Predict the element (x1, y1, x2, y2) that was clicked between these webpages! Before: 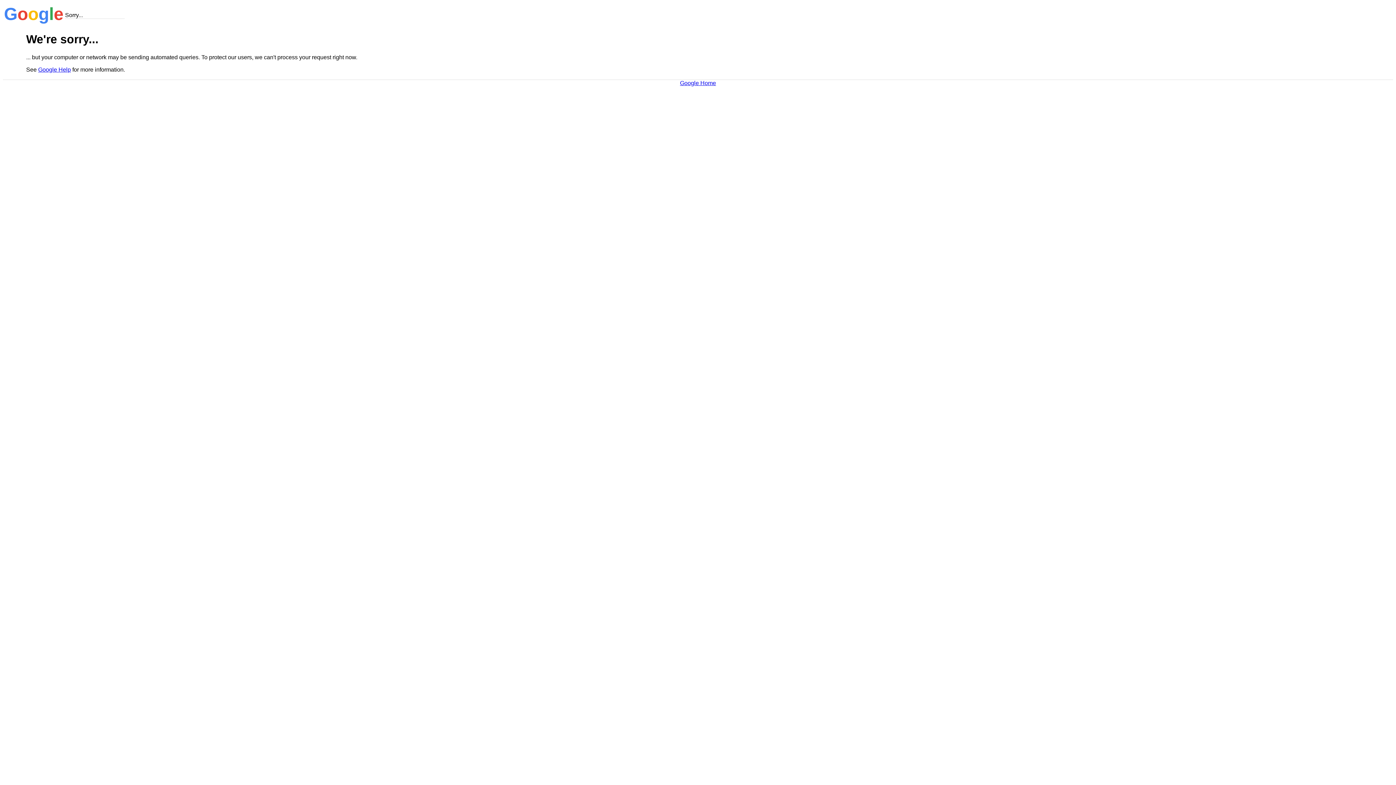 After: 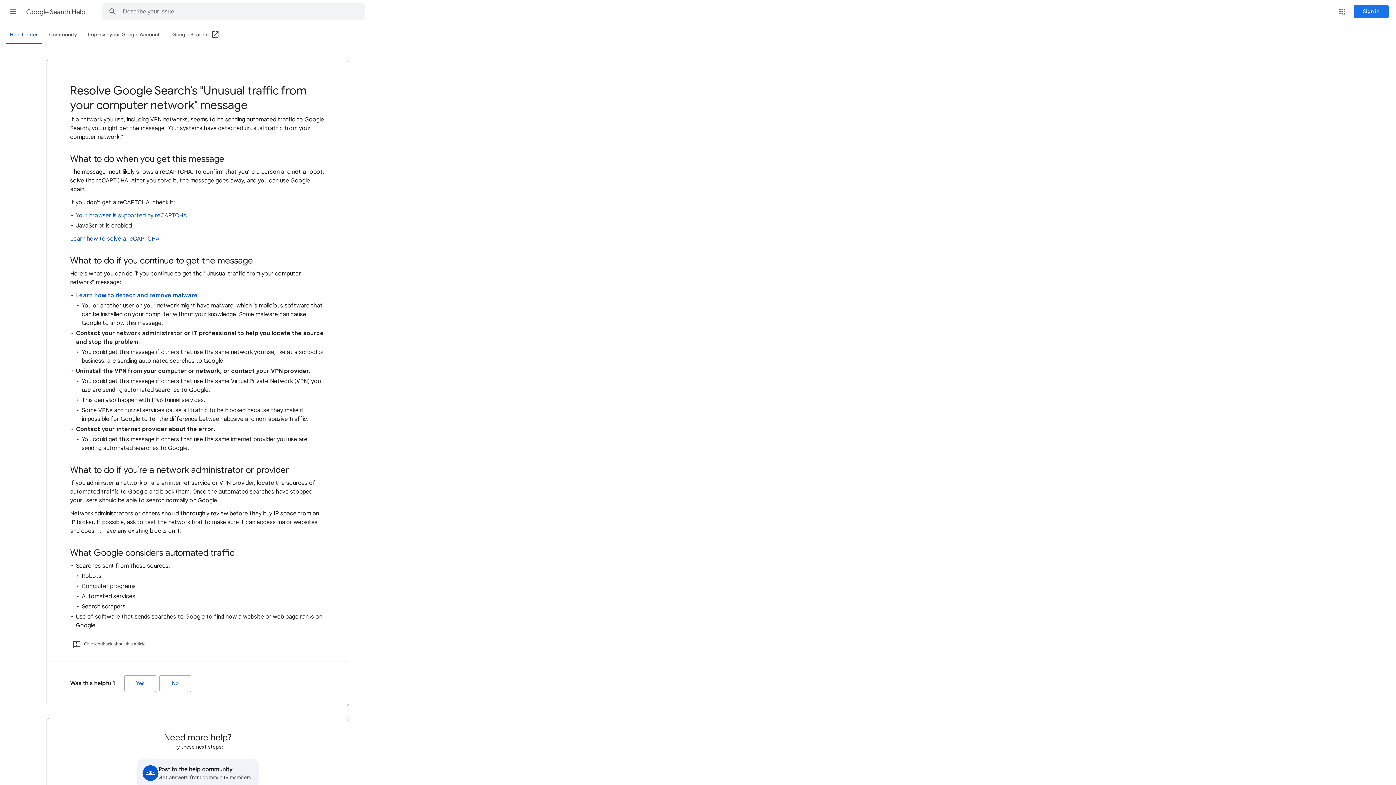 Action: bbox: (38, 66, 70, 72) label: Google Help